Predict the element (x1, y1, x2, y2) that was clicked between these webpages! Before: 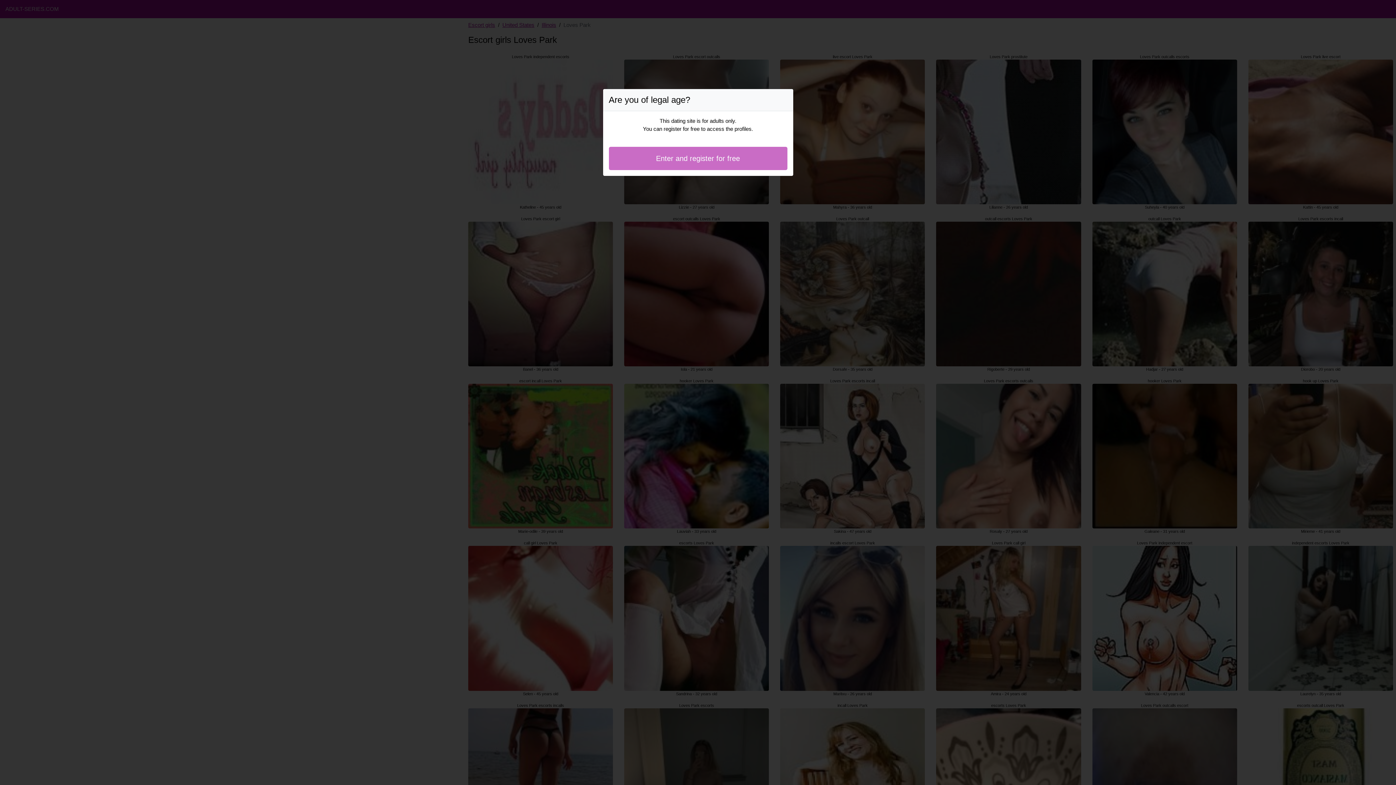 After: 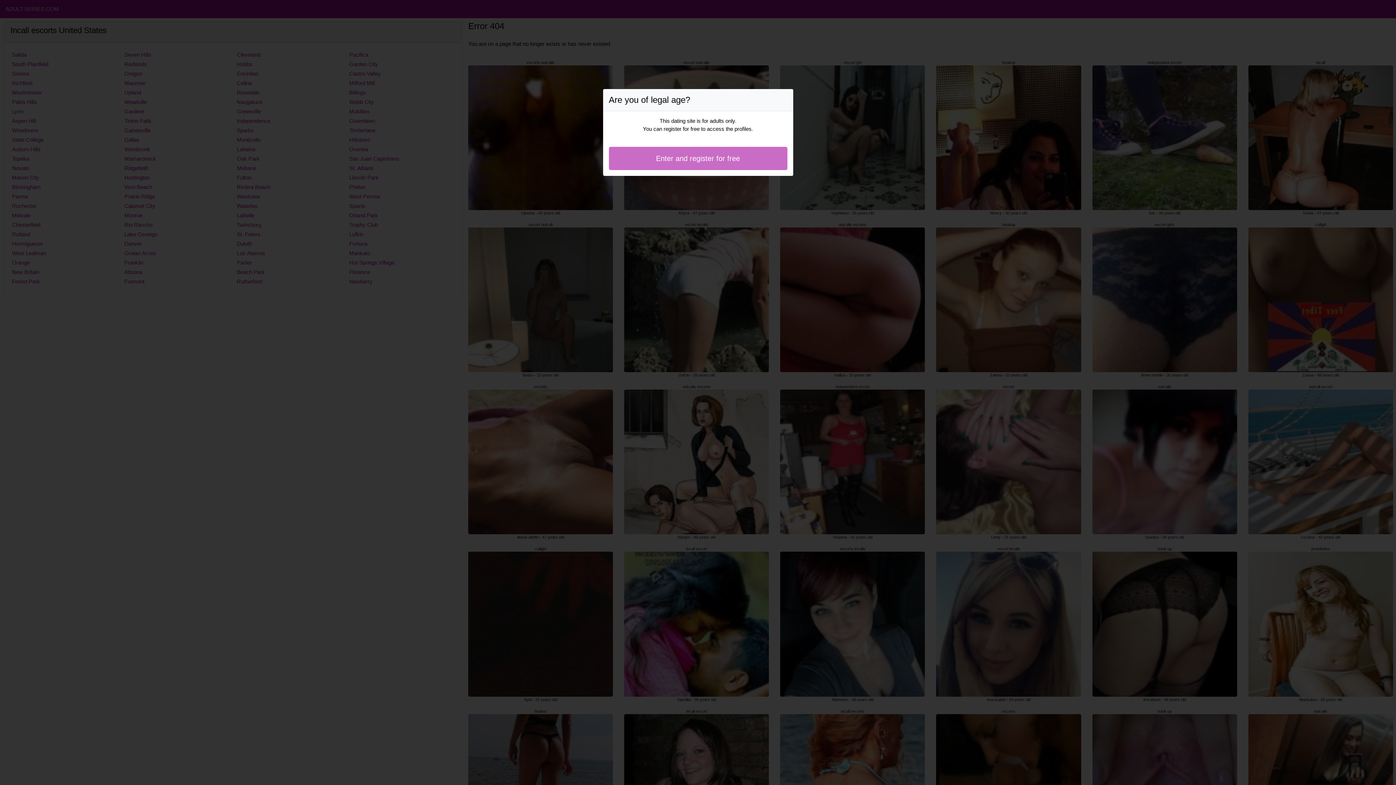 Action: bbox: (608, 146, 787, 170) label: Enter and register for free